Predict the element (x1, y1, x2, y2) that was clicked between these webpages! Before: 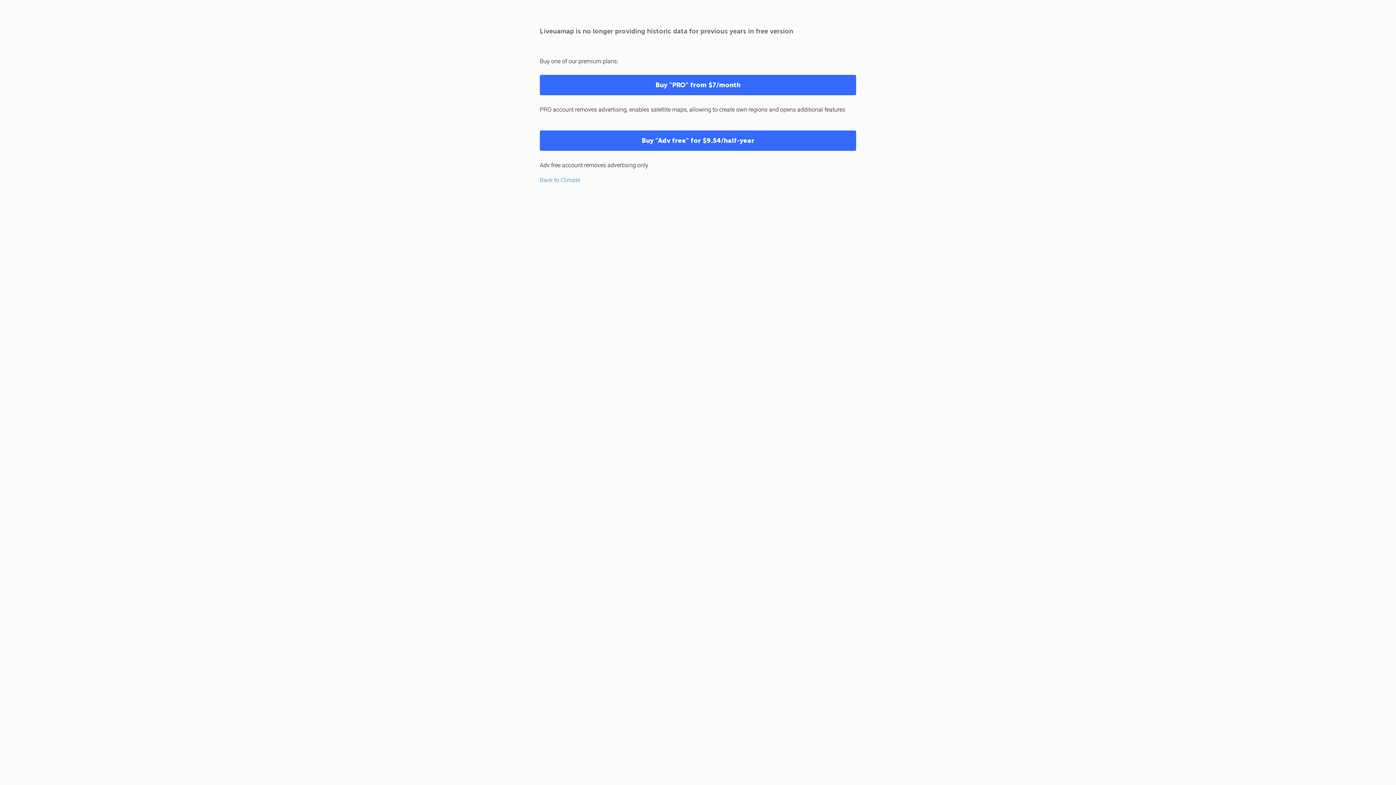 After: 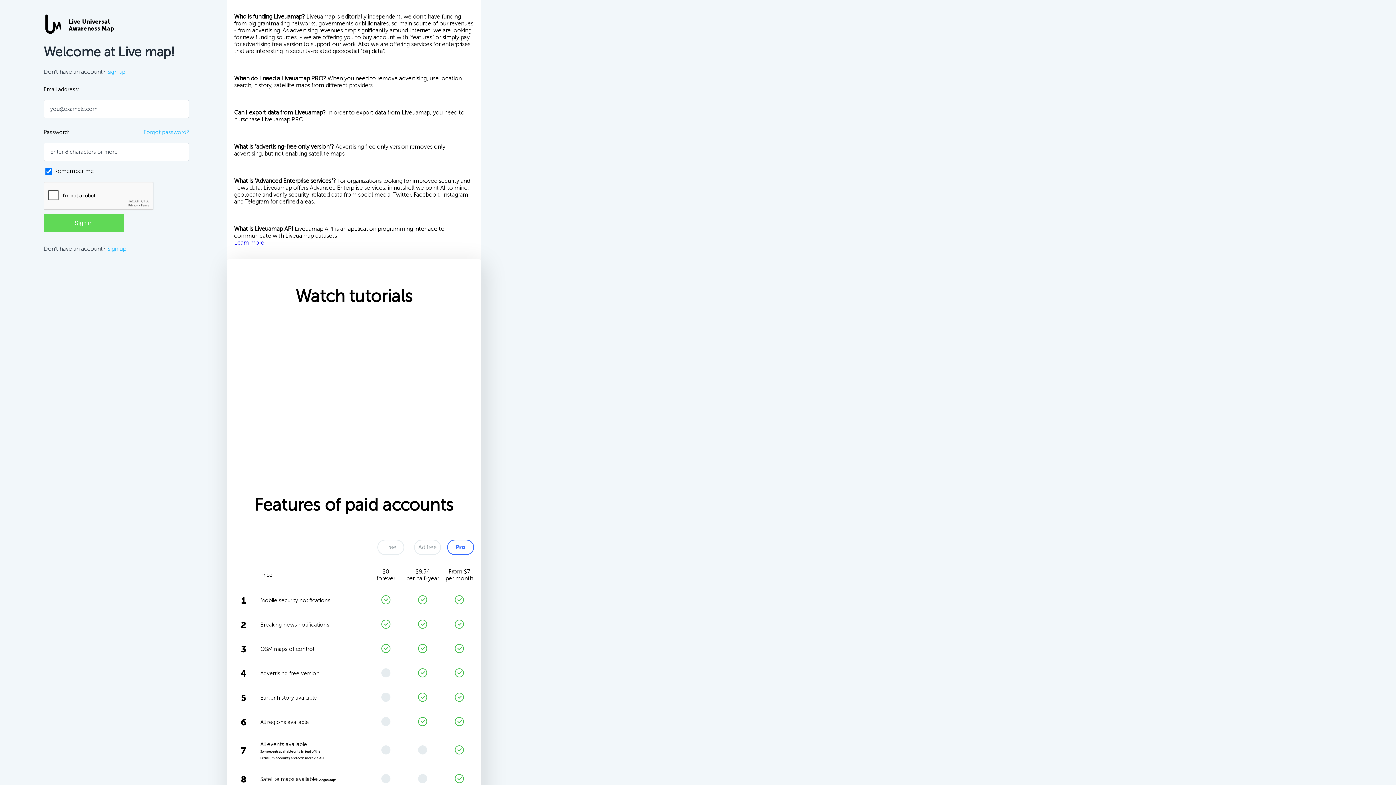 Action: label: Buy "PRO" from $7/month bbox: (540, 74, 856, 95)